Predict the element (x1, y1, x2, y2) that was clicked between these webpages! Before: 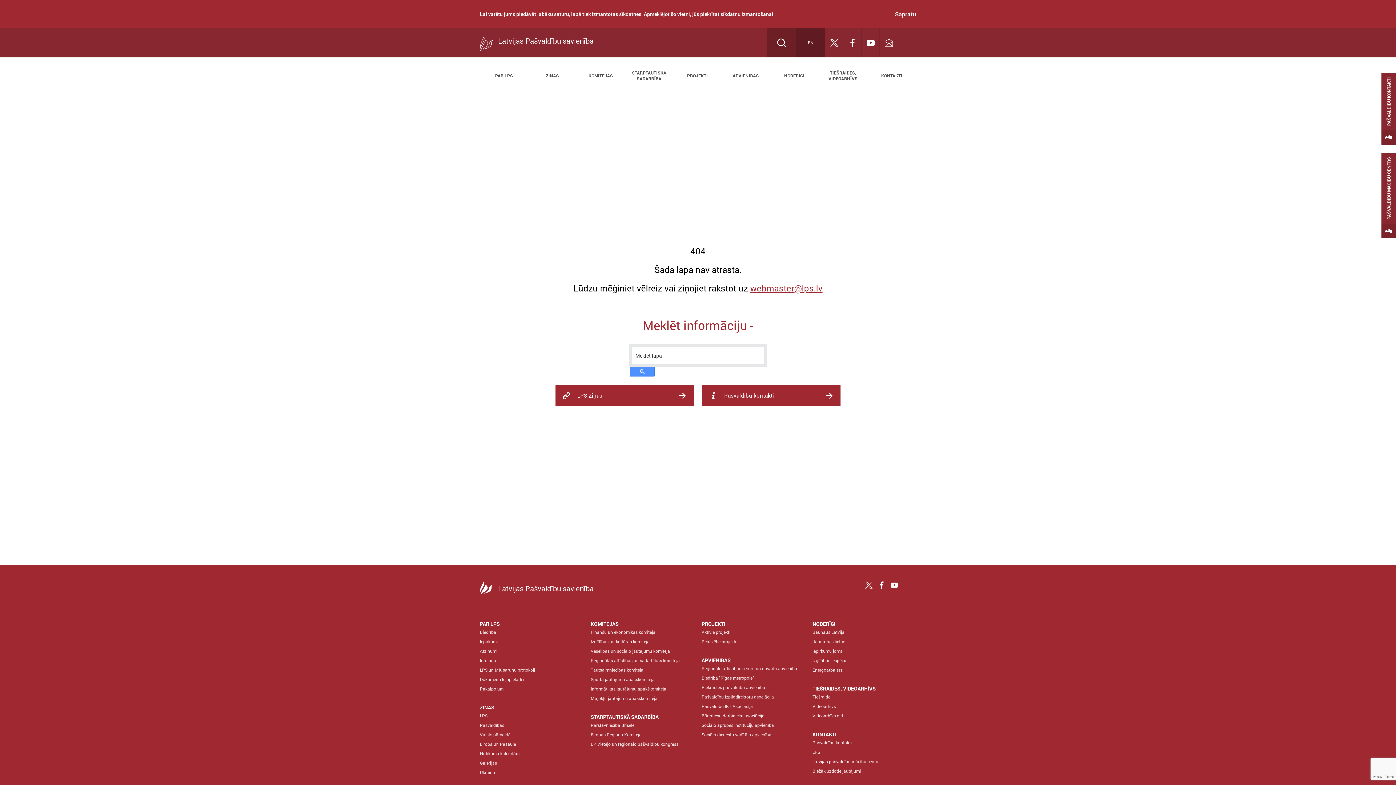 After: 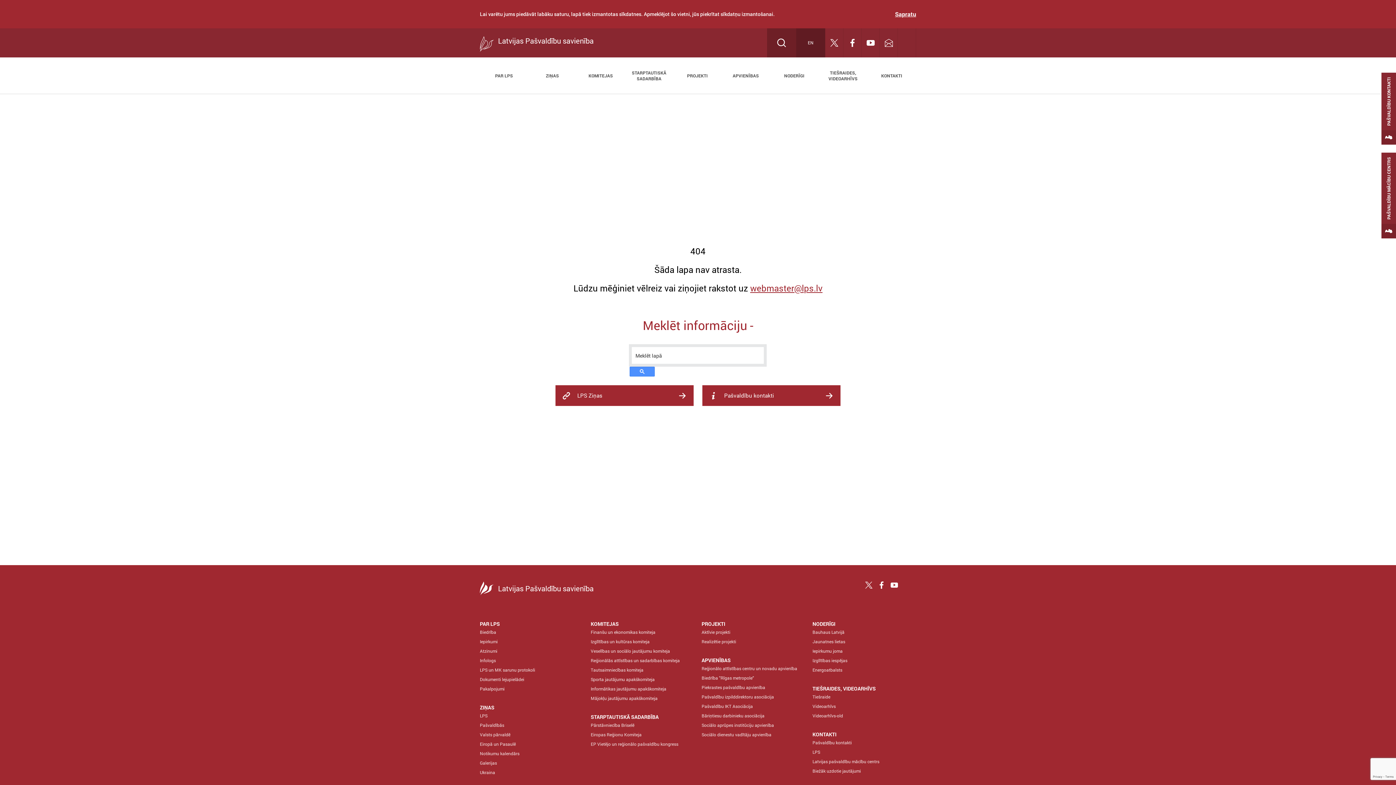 Action: bbox: (885, 581, 898, 594)